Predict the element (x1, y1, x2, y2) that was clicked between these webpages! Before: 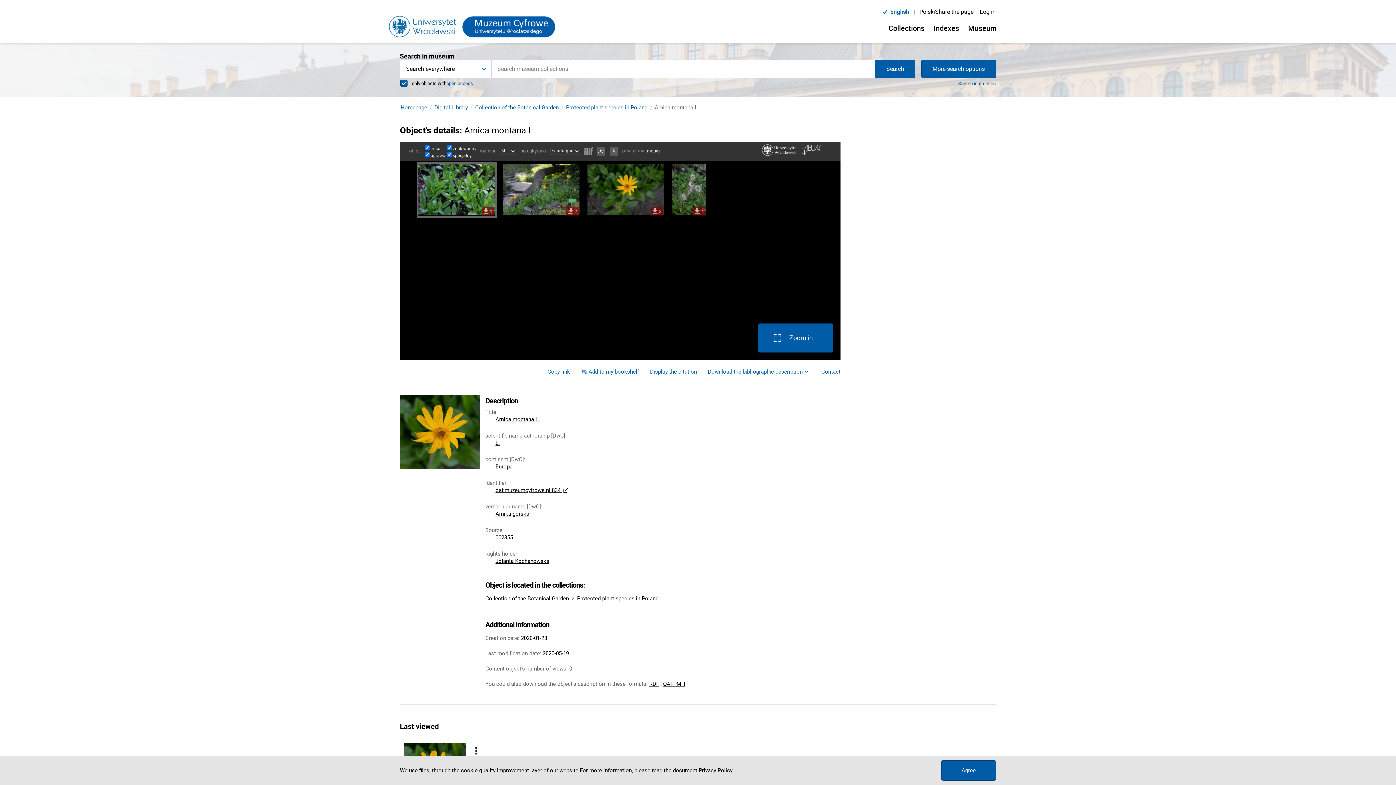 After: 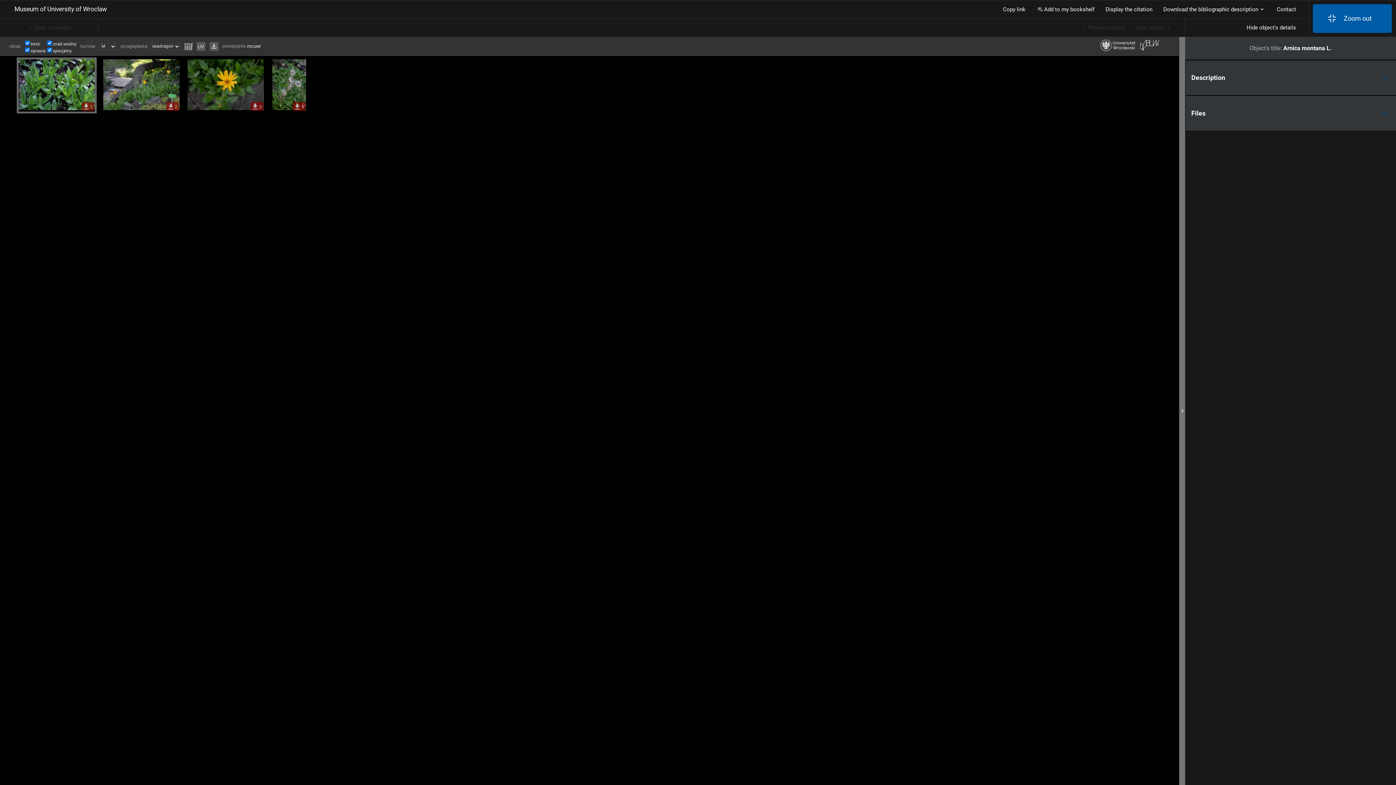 Action: bbox: (758, 323, 833, 352) label: Zoom in